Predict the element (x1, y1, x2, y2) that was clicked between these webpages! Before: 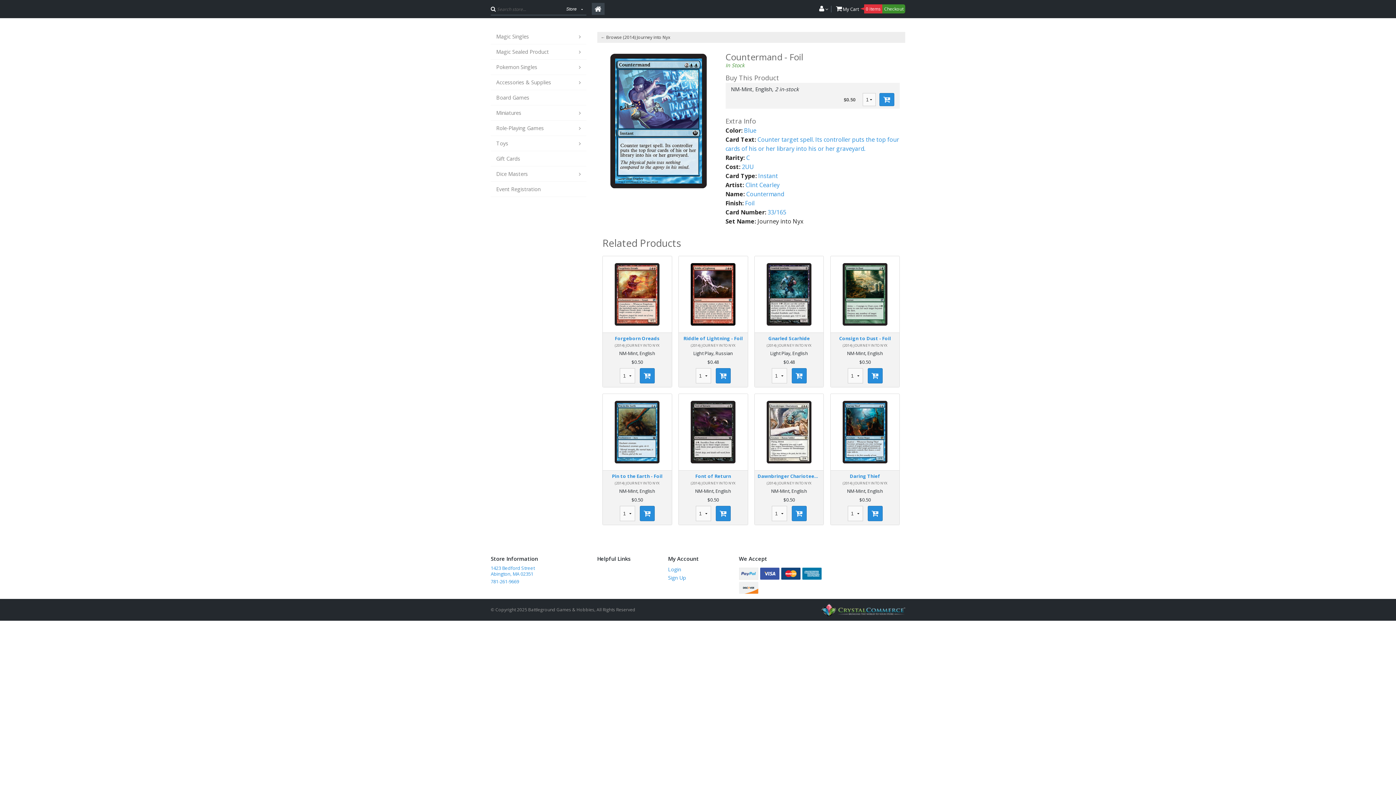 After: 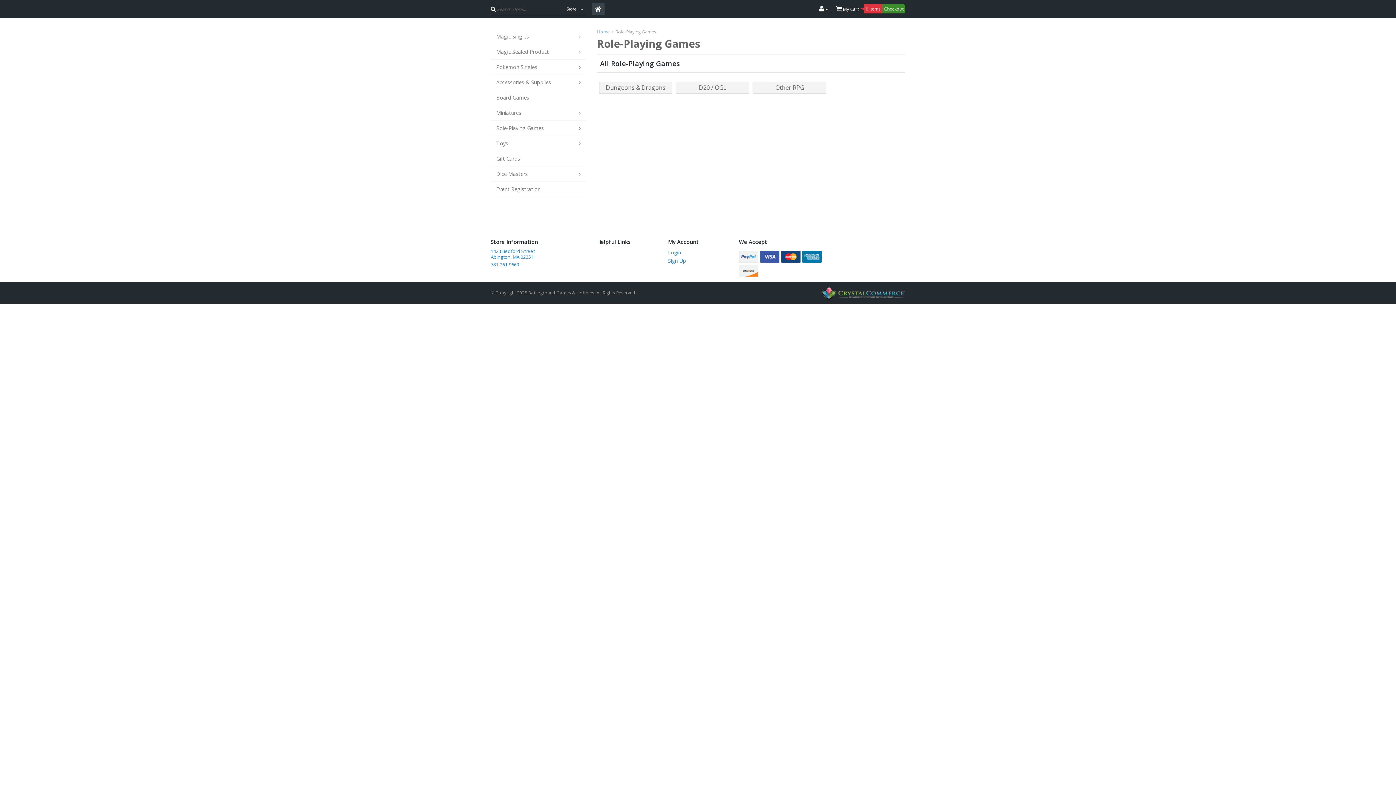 Action: label: Role-Playing Games bbox: (490, 121, 586, 135)